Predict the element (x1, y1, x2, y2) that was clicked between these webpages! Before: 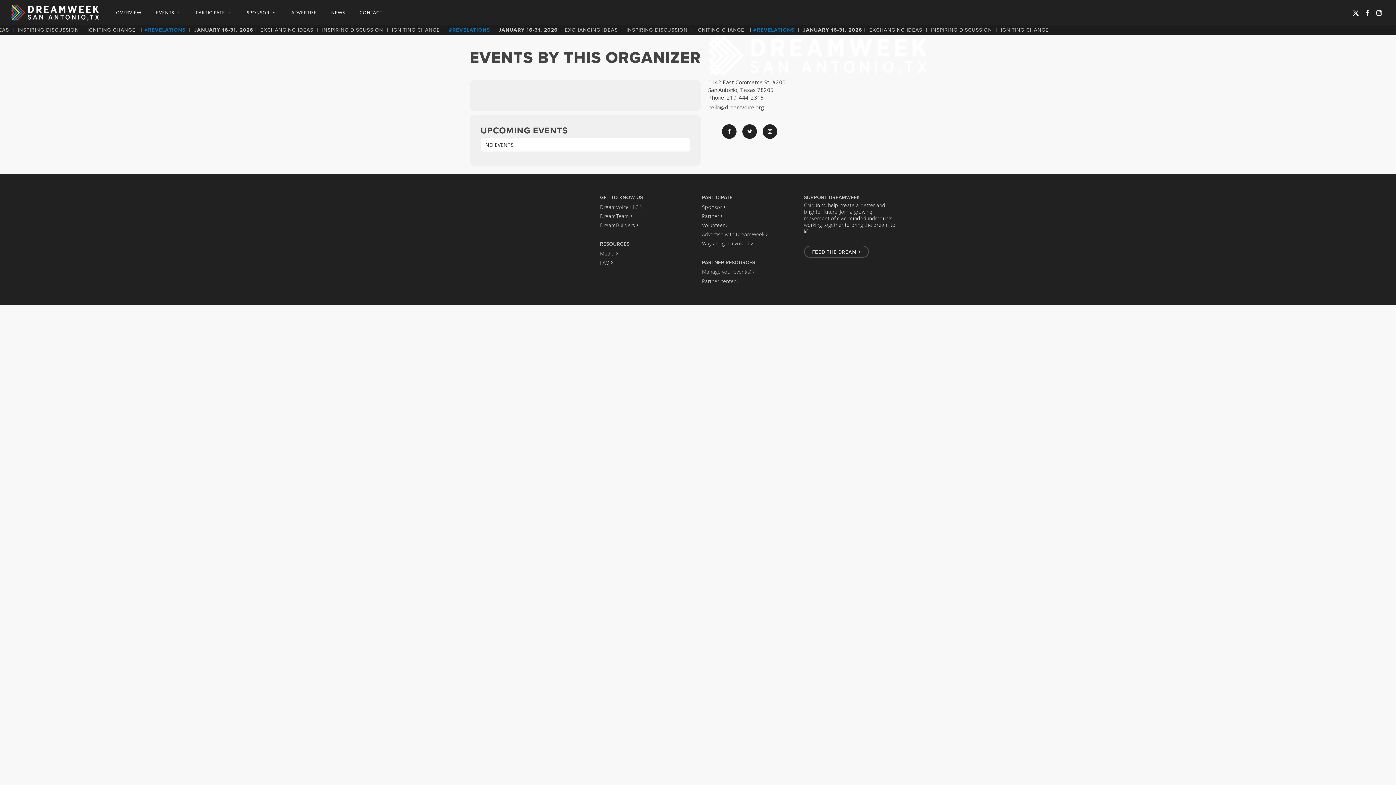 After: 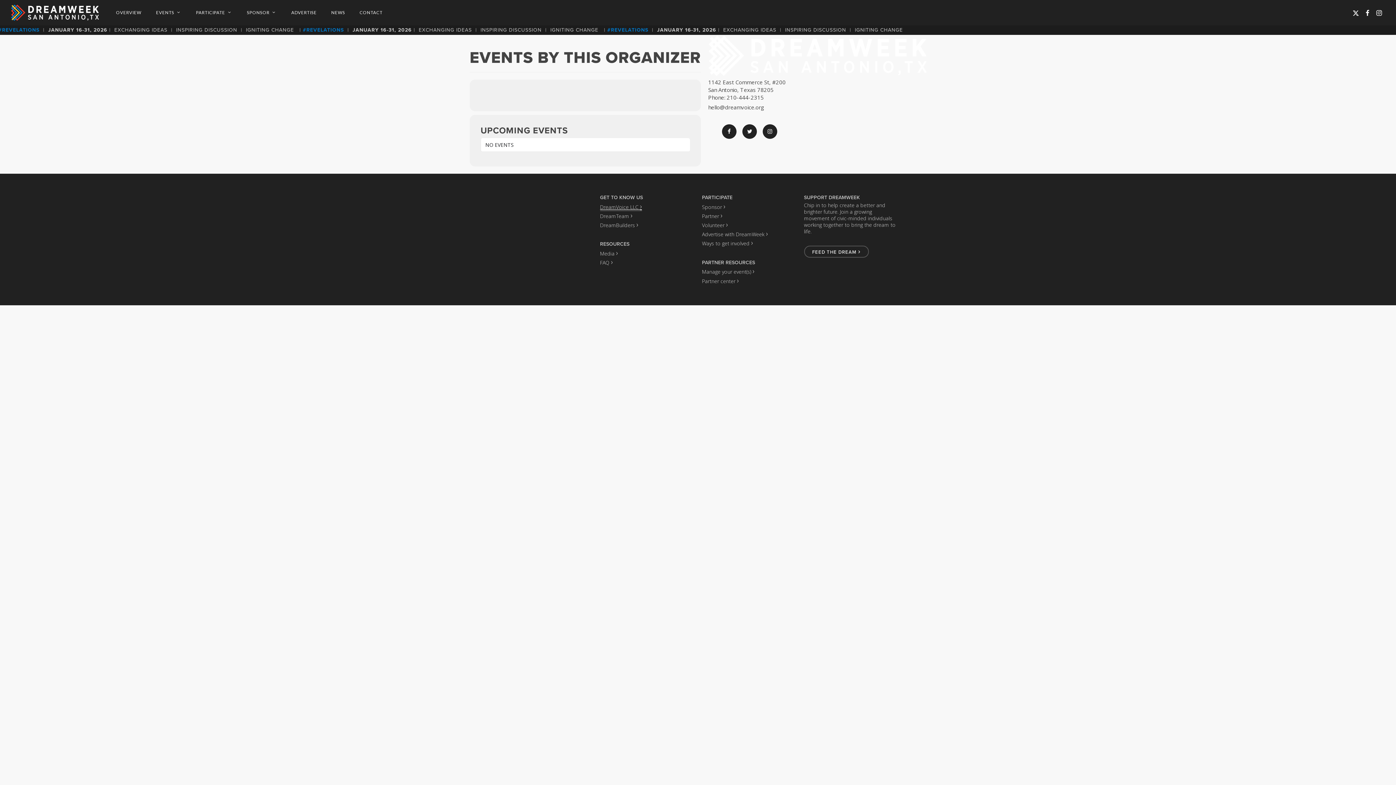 Action: label: DreamVoice LLC › bbox: (600, 202, 642, 211)